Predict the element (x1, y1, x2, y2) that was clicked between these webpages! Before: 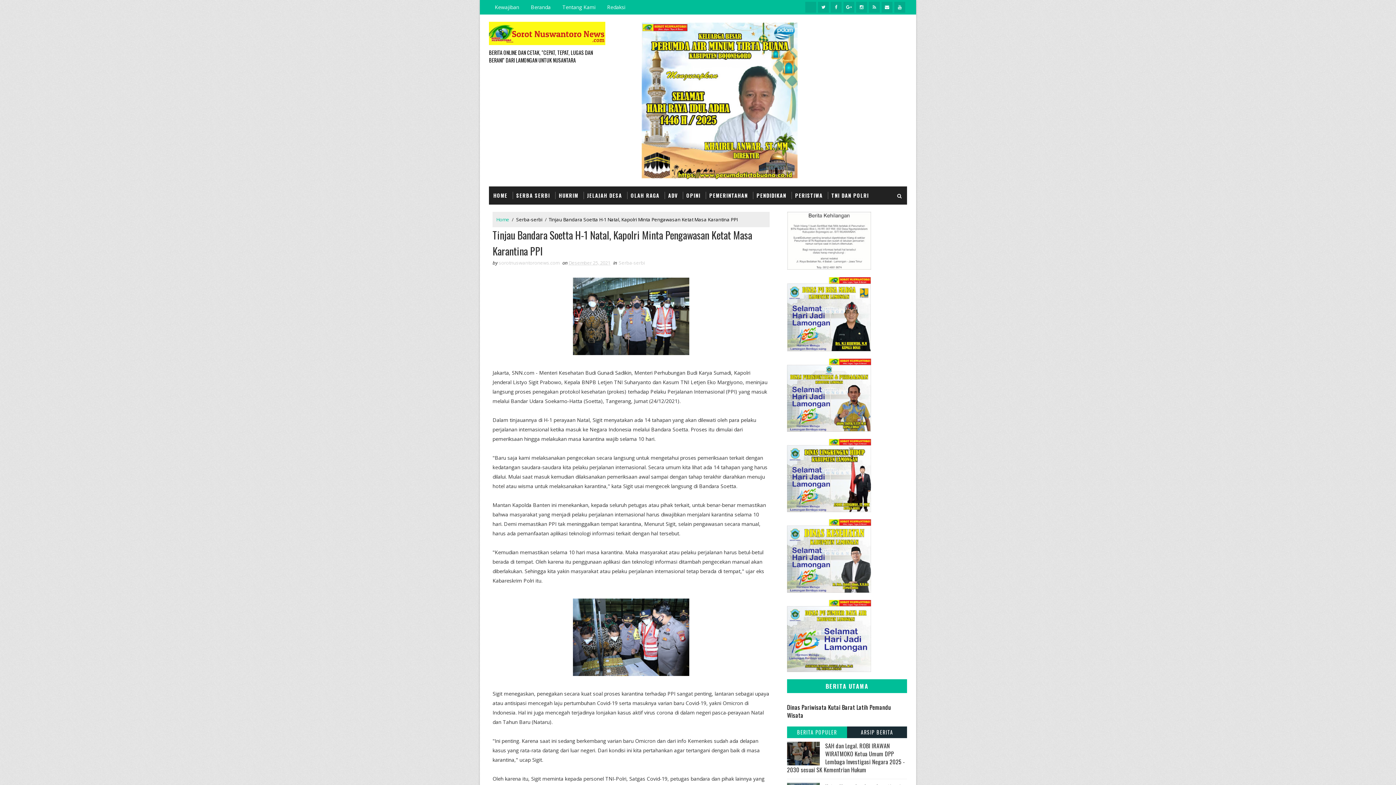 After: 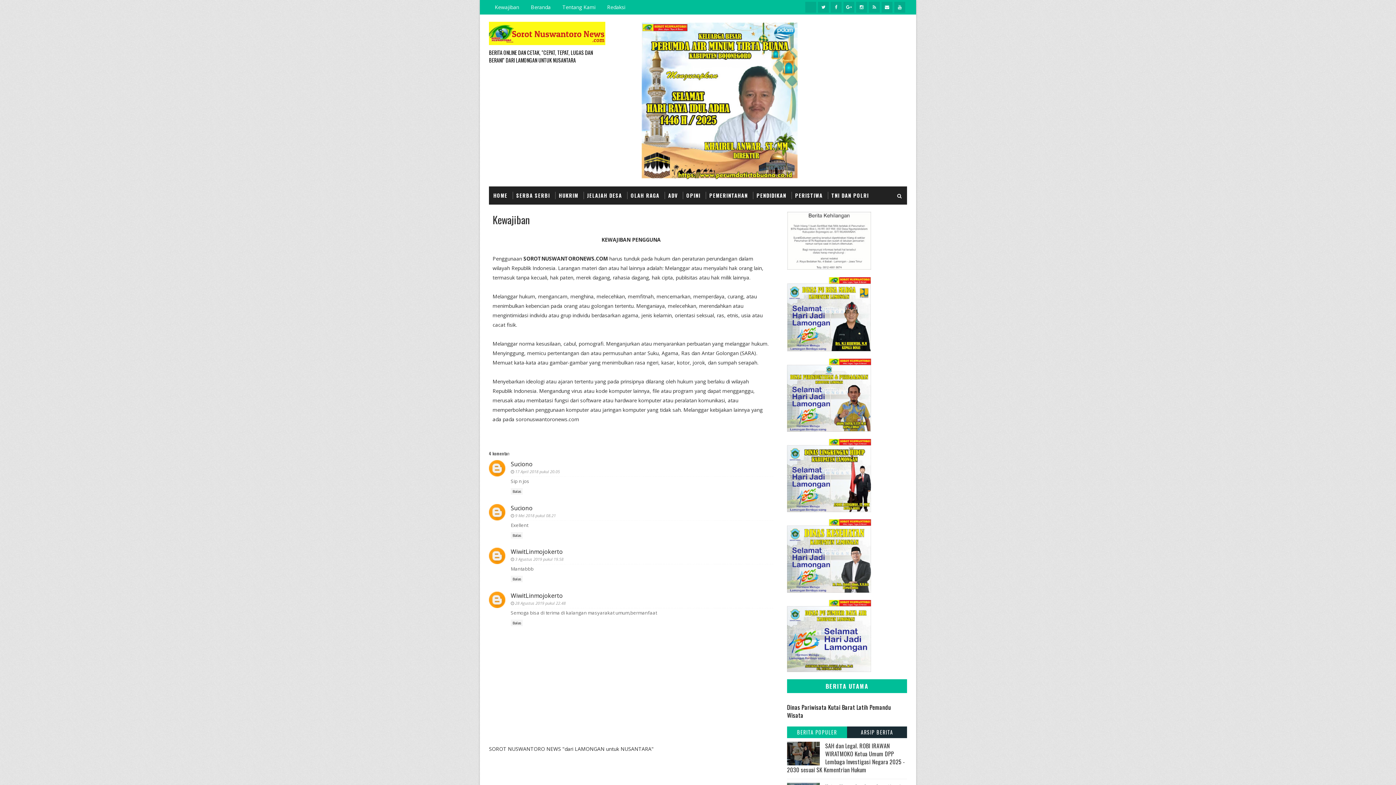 Action: label: Kewajiban bbox: (489, 0, 525, 14)